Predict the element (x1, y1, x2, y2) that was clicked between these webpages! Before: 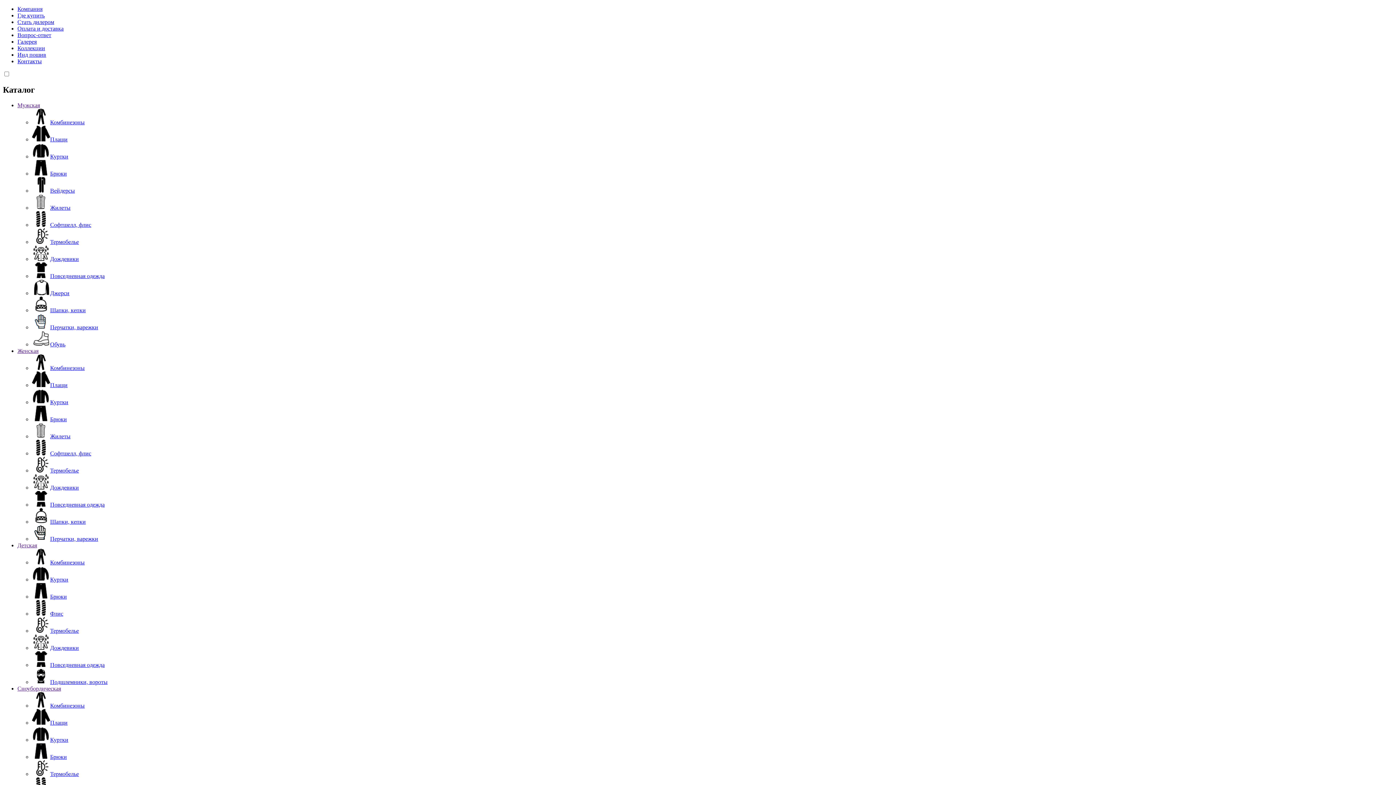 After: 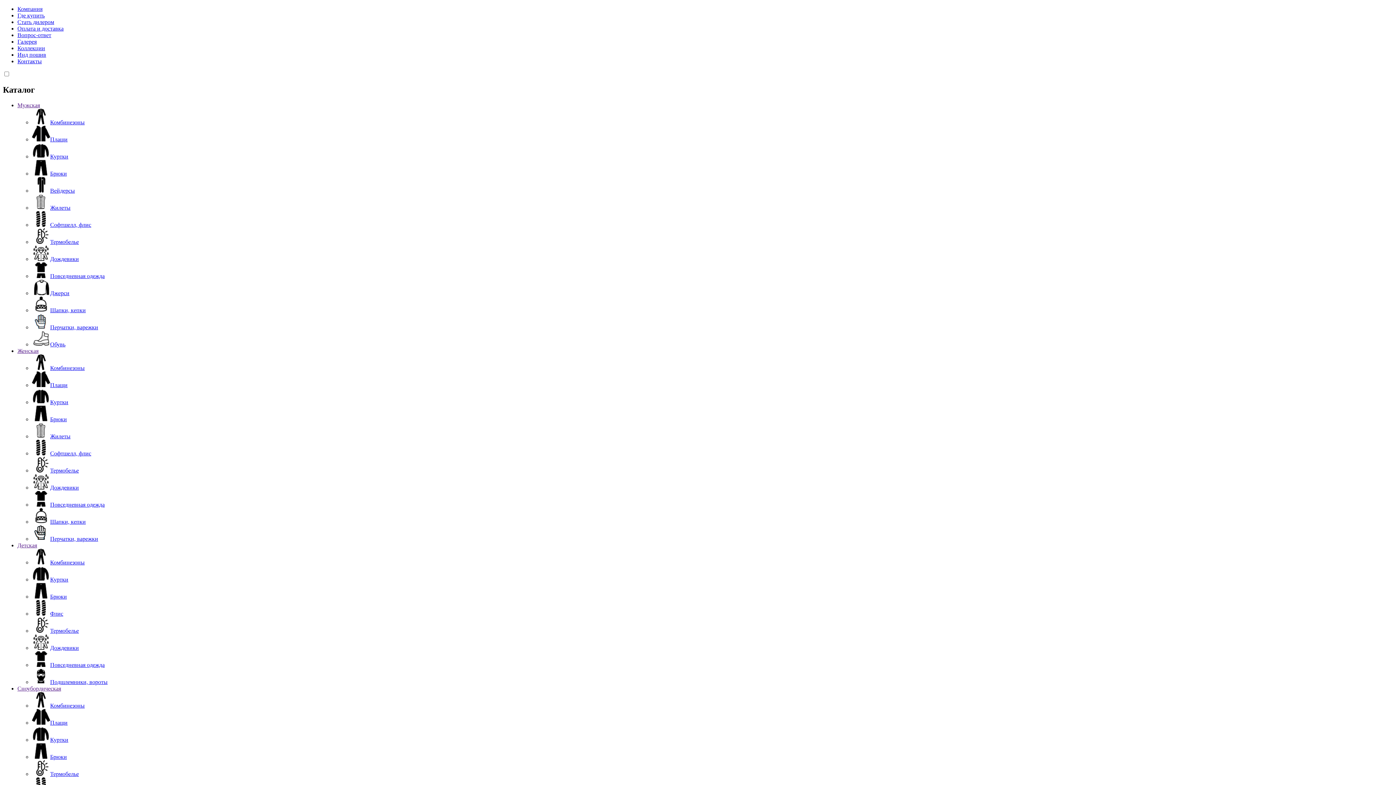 Action: label: Обувь bbox: (50, 341, 65, 347)